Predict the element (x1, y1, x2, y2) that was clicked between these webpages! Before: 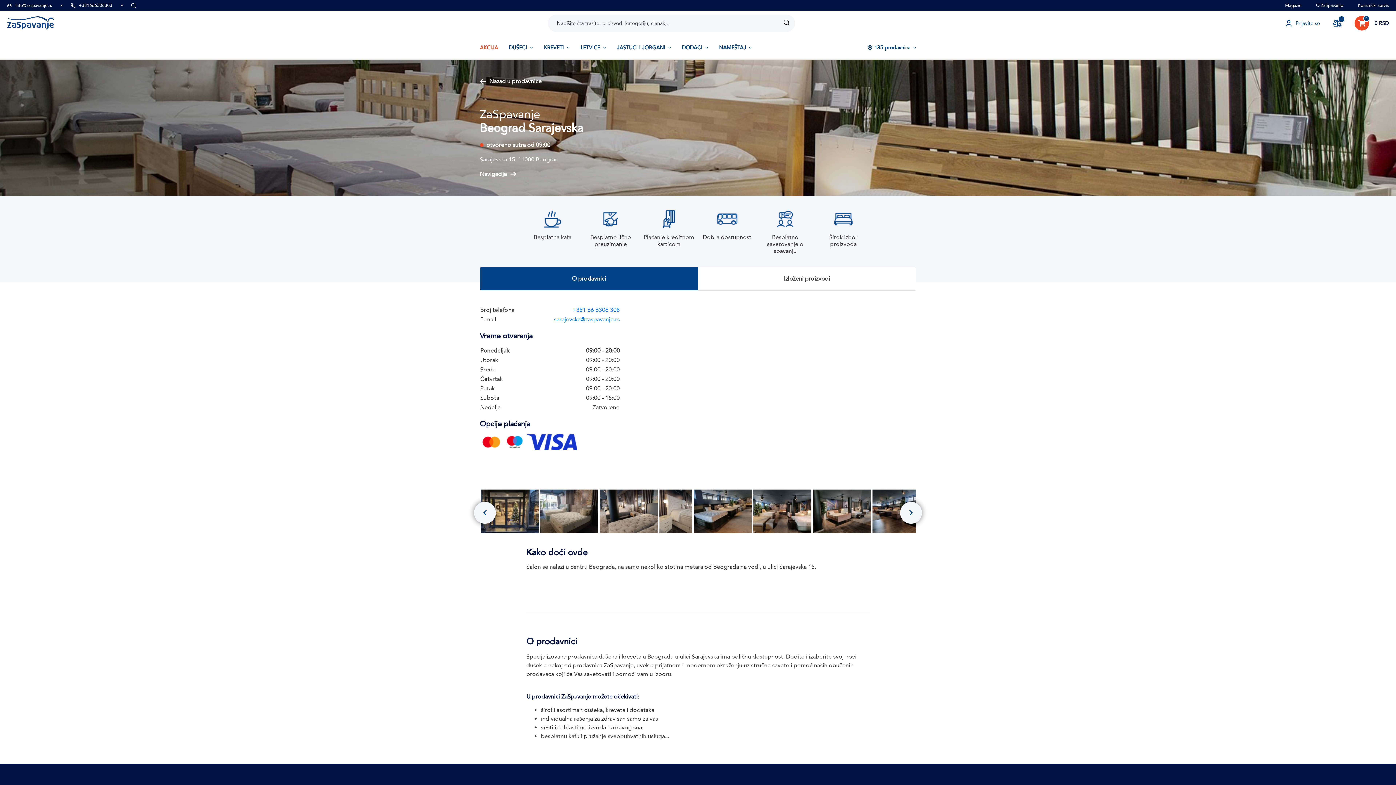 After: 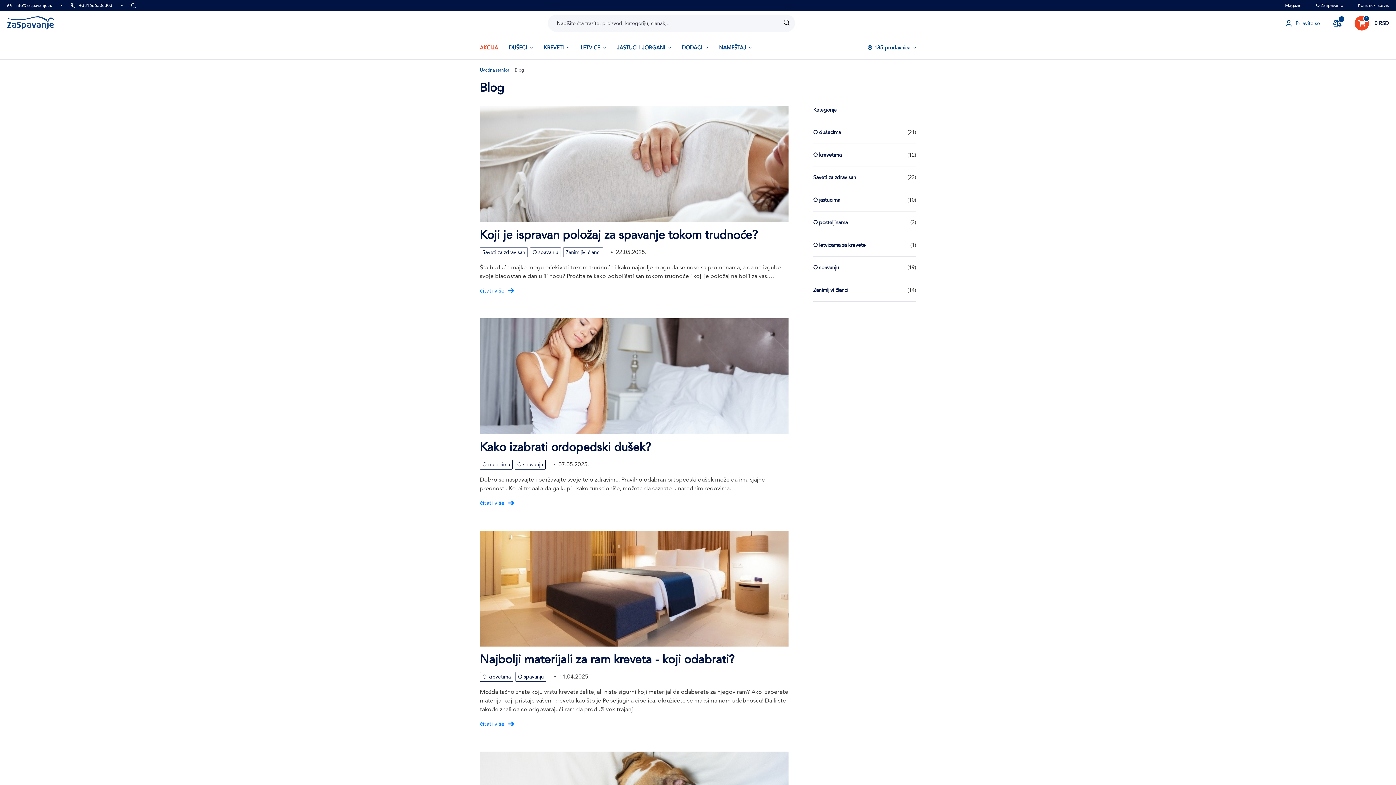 Action: bbox: (1285, 0, 1301, 10) label: Magazin